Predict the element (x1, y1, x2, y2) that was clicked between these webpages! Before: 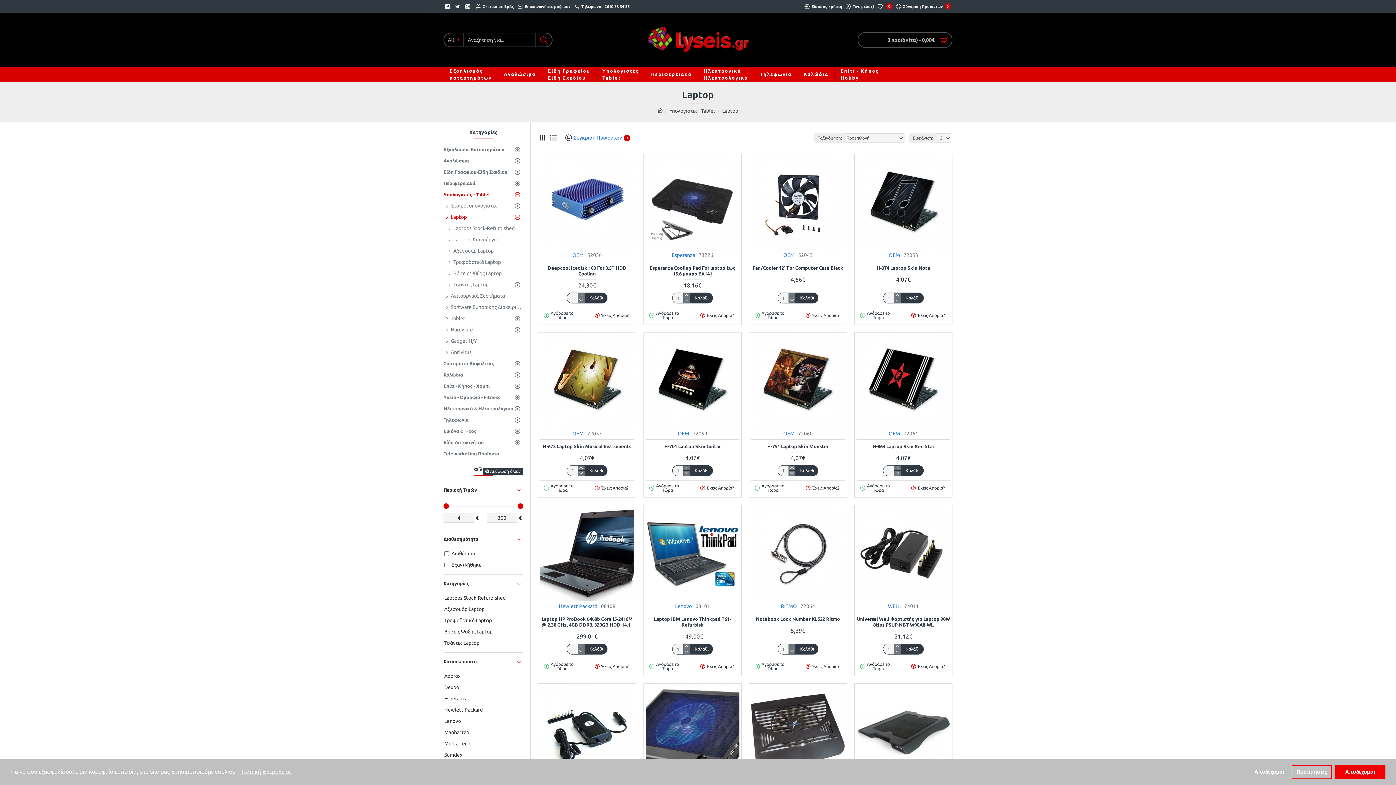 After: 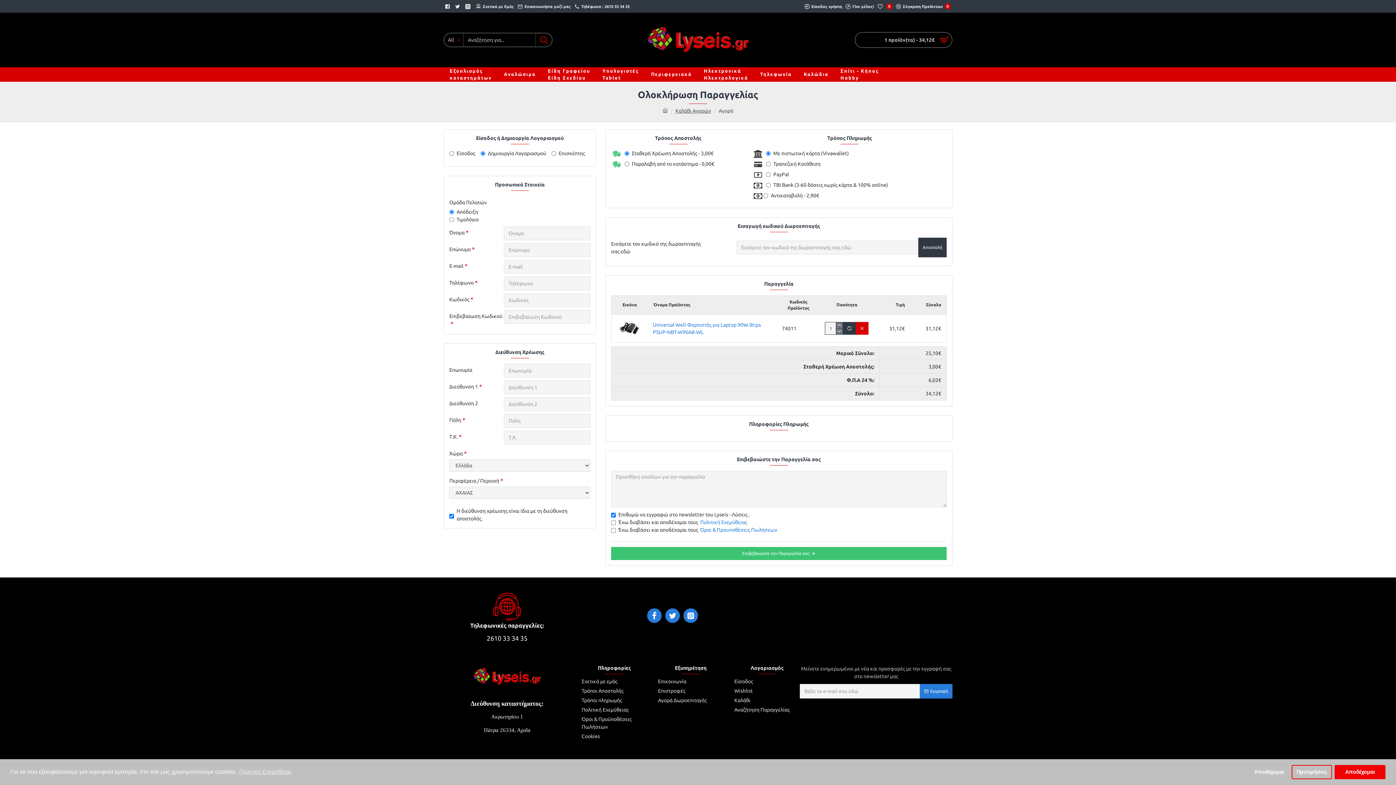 Action: label: Αγόρασε το
Τώρα bbox: (859, 661, 892, 672)